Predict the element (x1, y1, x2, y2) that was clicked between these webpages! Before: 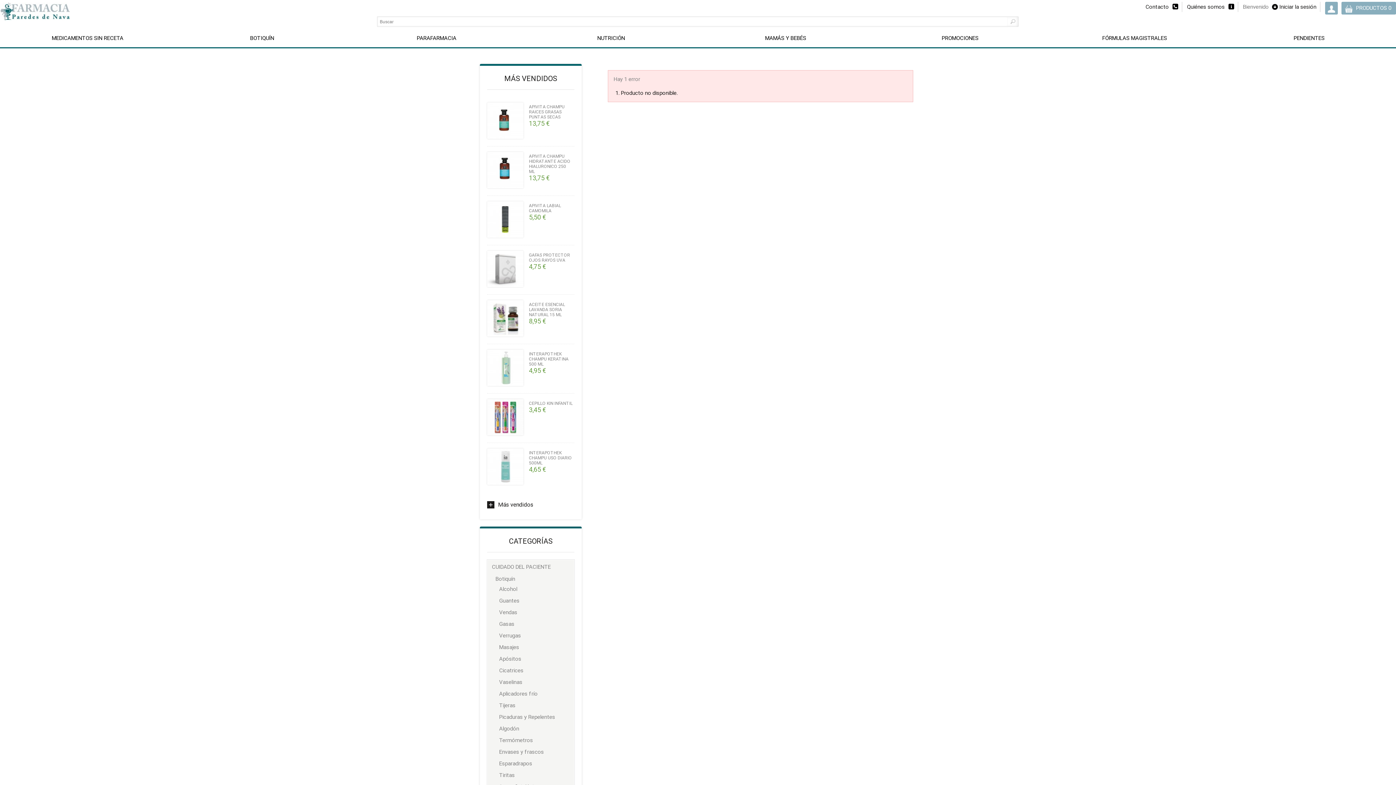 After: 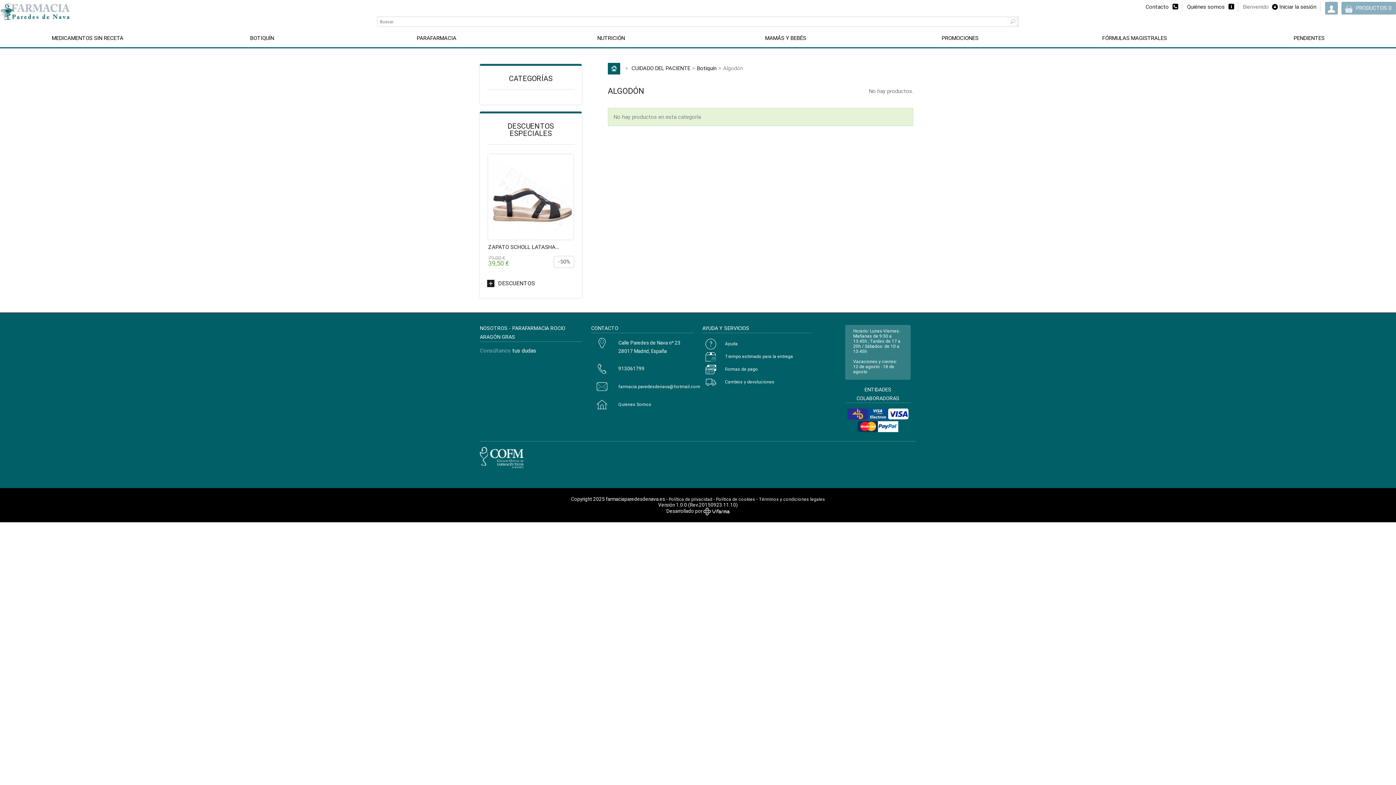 Action: label: Algodón bbox: (494, 724, 574, 734)